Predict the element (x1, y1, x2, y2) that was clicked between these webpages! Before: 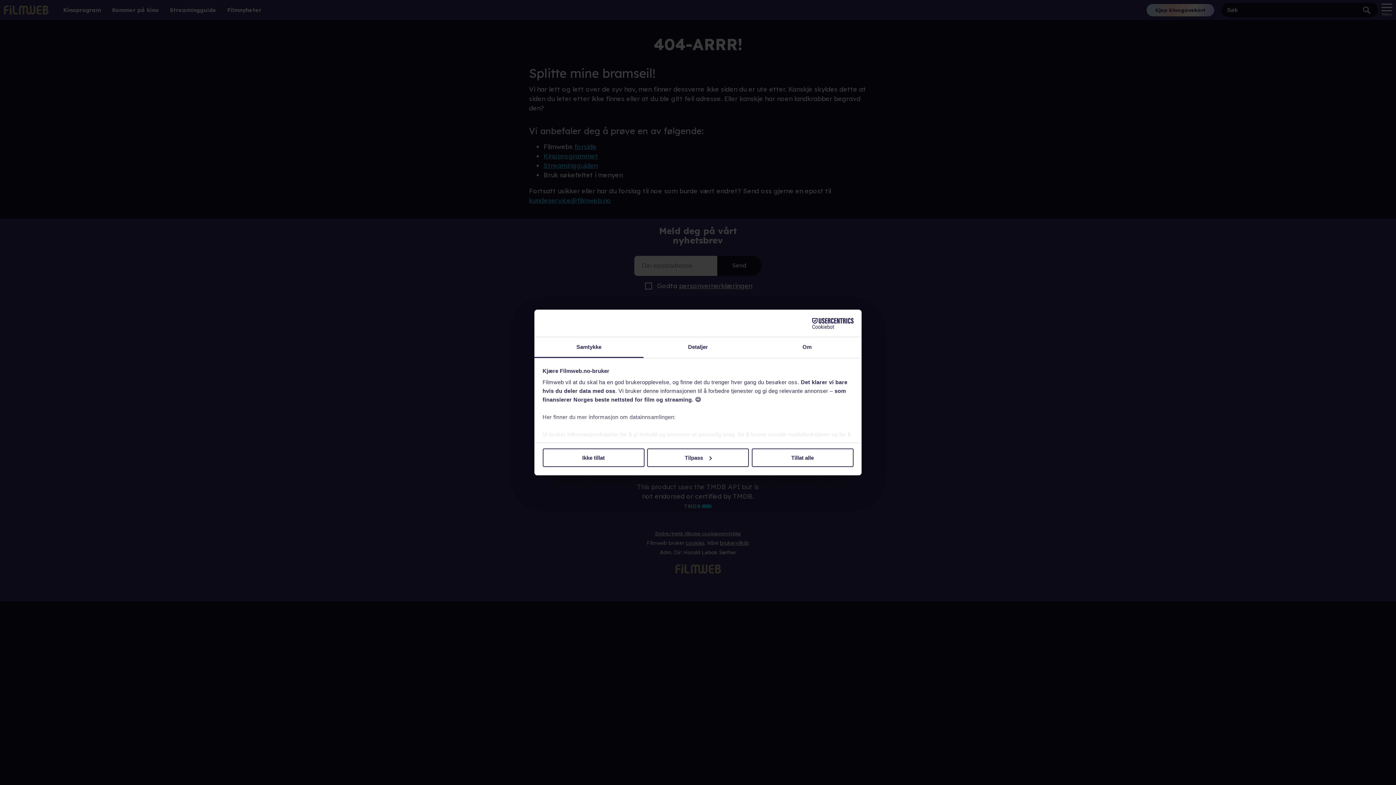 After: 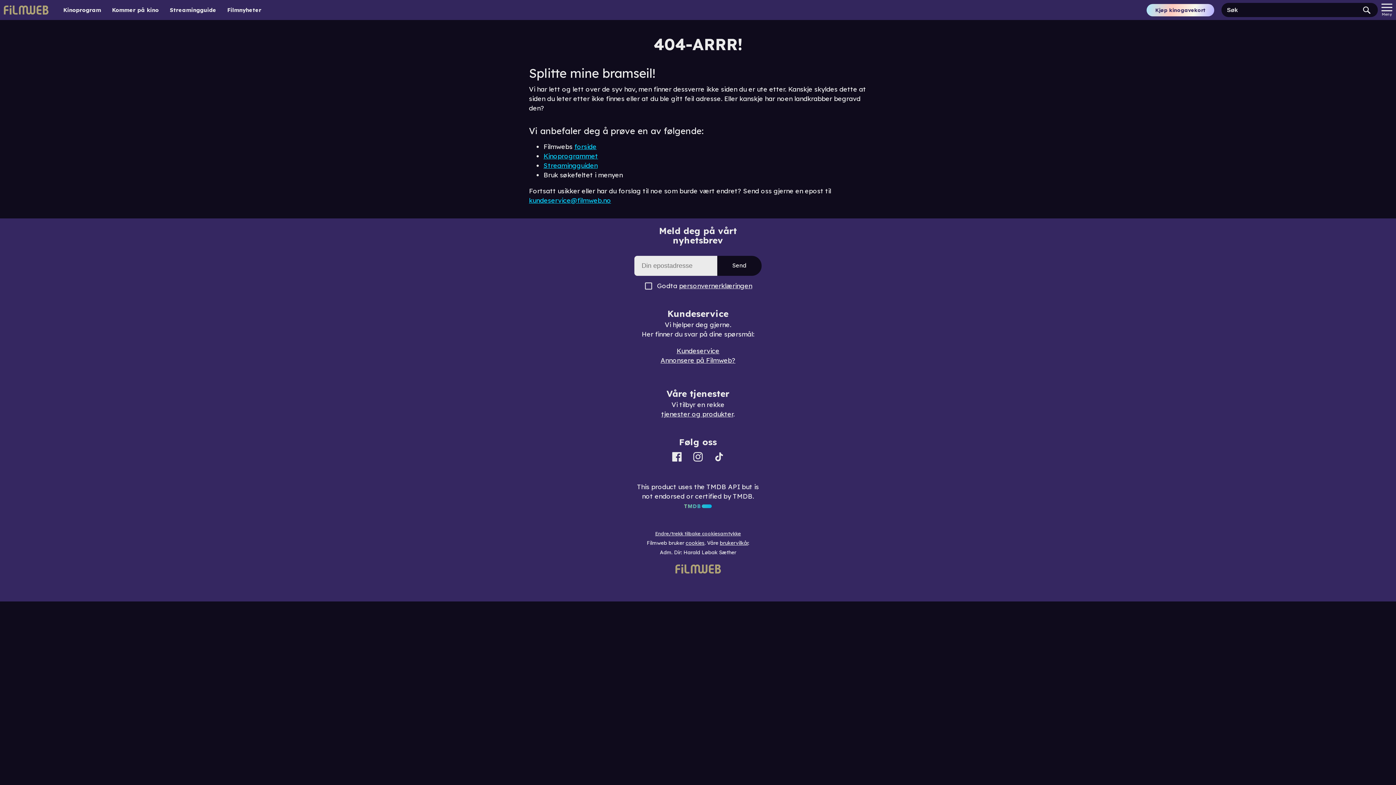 Action: label: Tillat alle bbox: (751, 448, 853, 467)